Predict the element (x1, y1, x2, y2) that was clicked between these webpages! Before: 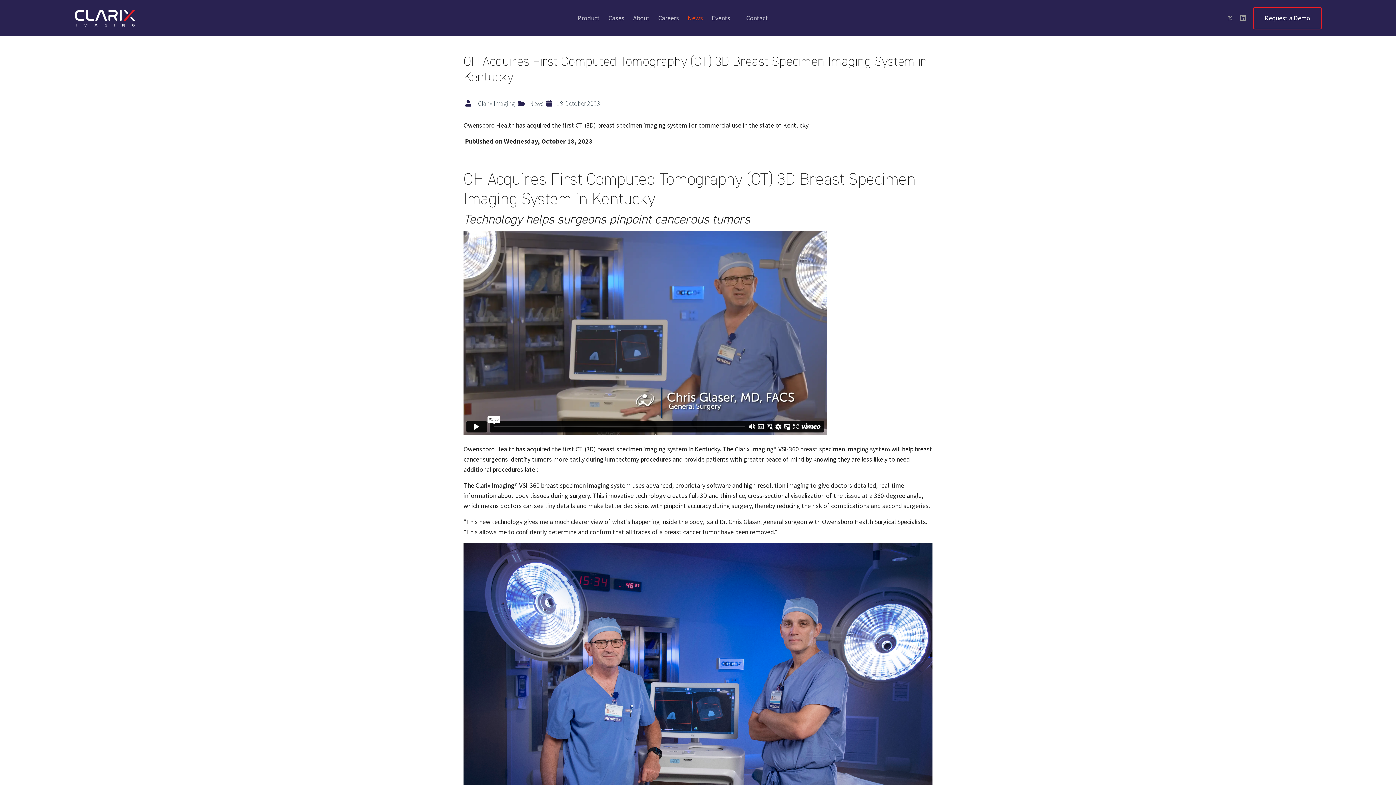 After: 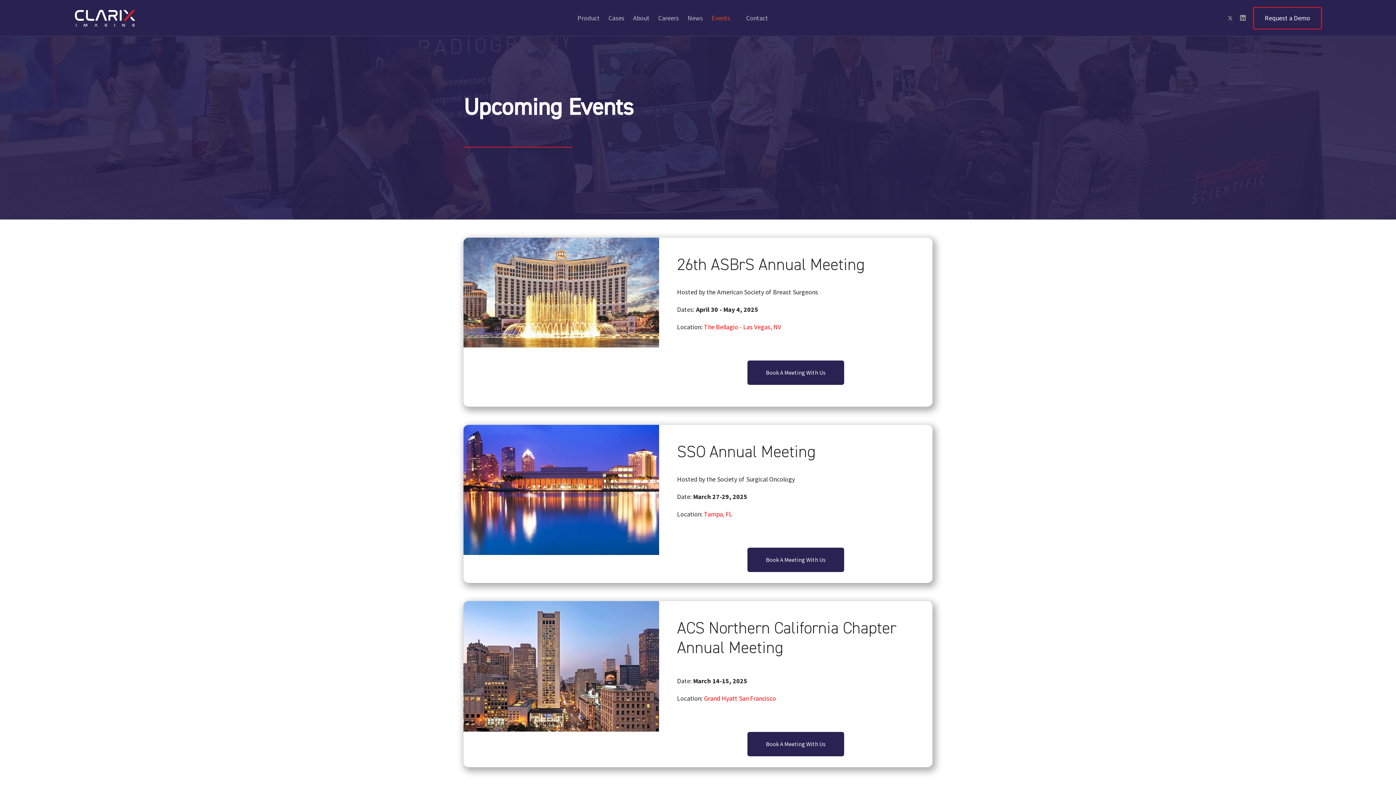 Action: label: Events bbox: (707, 0, 734, 36)